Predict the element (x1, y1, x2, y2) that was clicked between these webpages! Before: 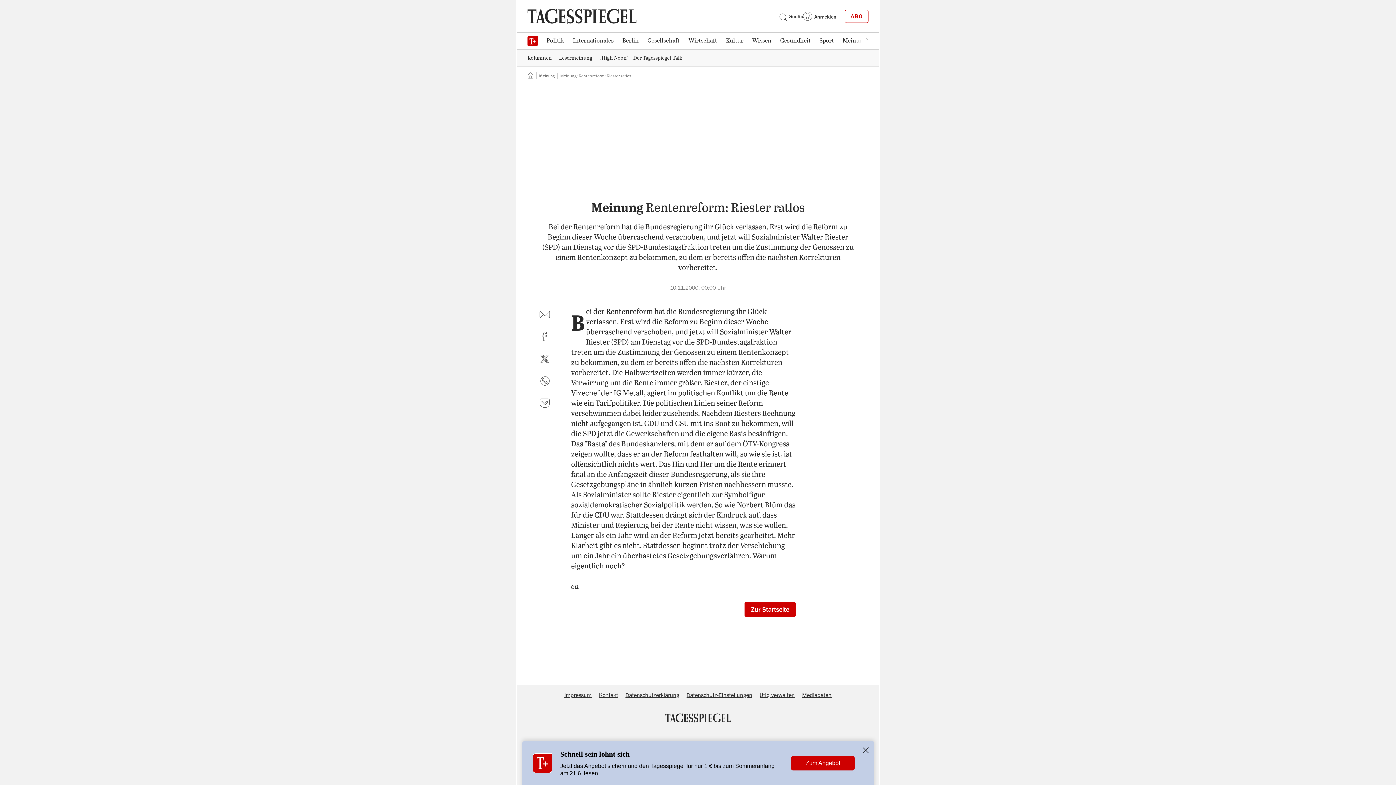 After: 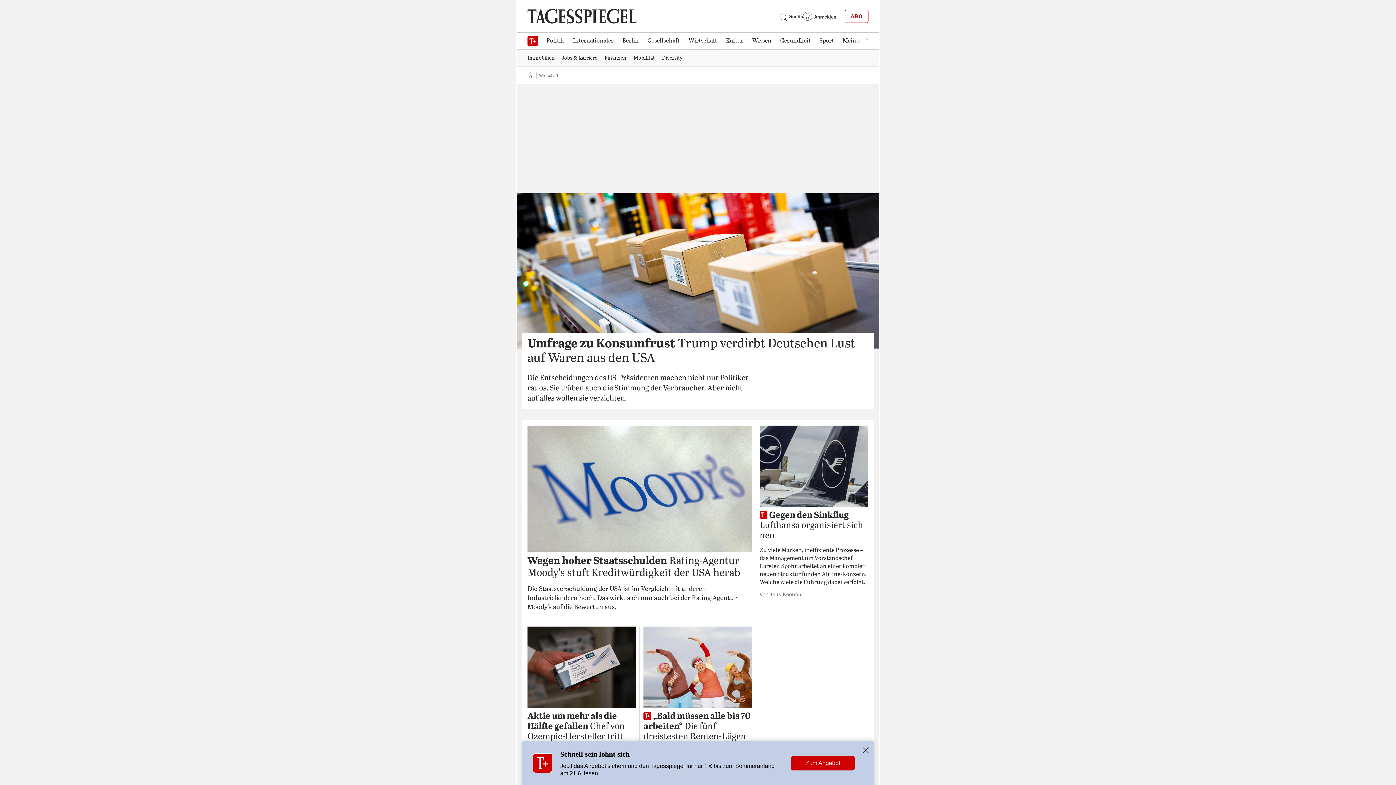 Action: label: Wirtschaft bbox: (684, 33, 721, 48)